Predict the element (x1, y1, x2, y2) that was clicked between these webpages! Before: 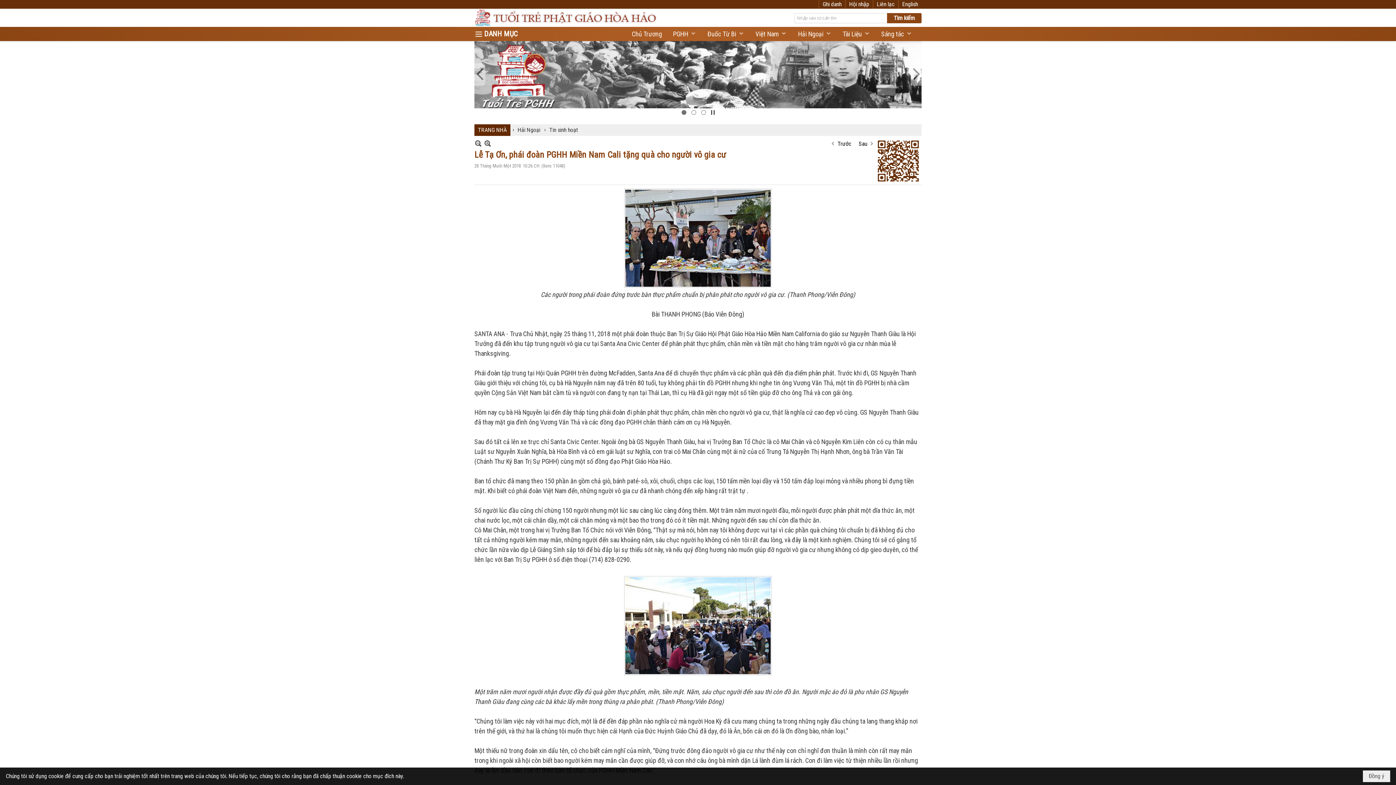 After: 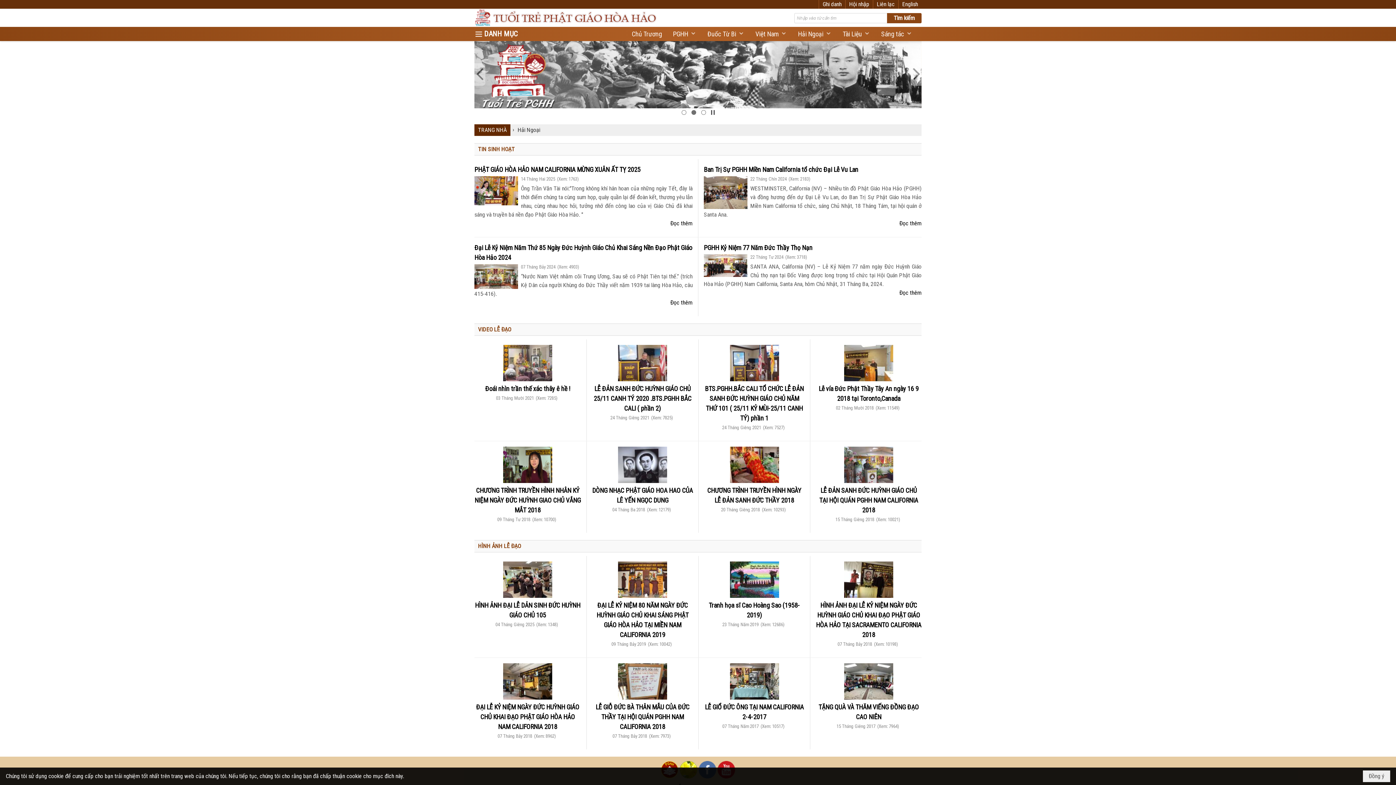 Action: label: Hải Ngoại bbox: (792, 26, 837, 41)